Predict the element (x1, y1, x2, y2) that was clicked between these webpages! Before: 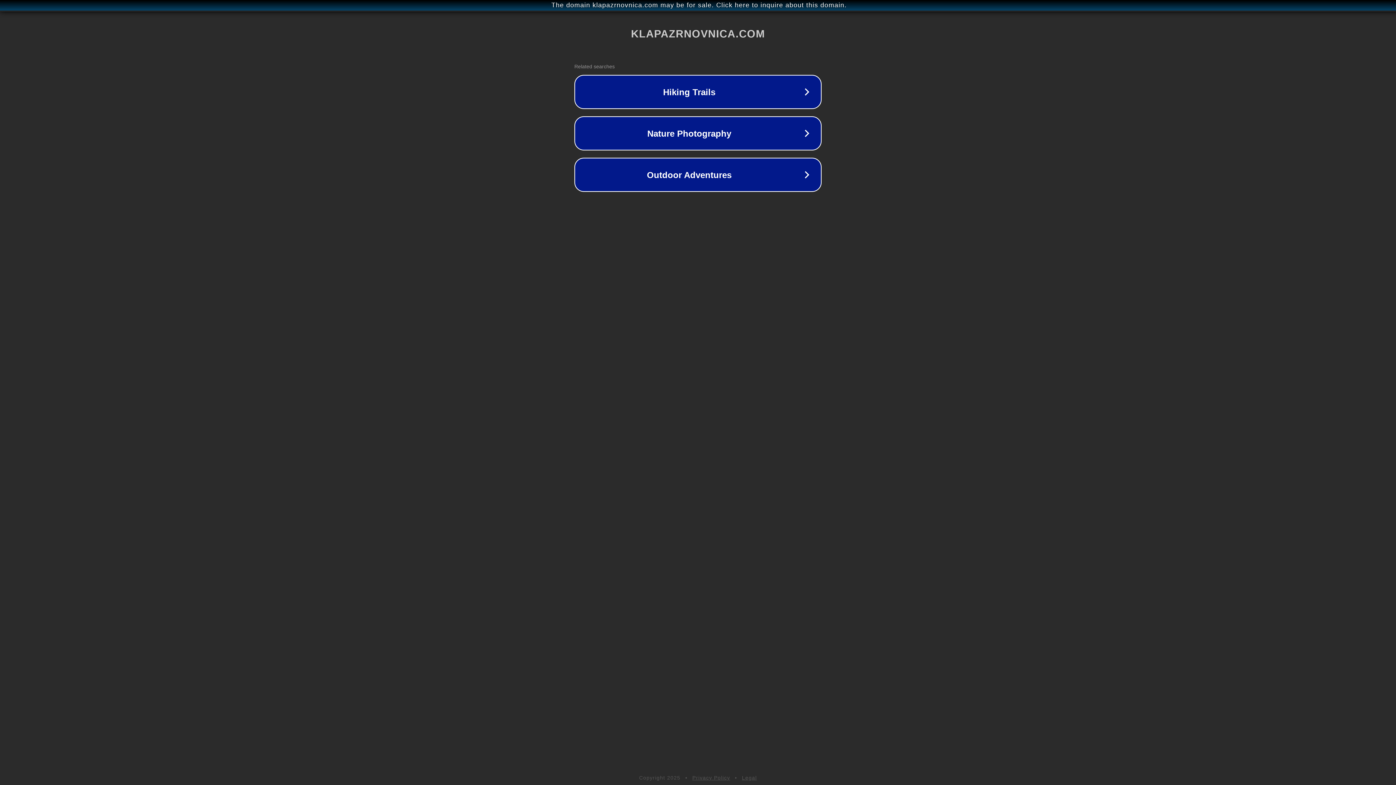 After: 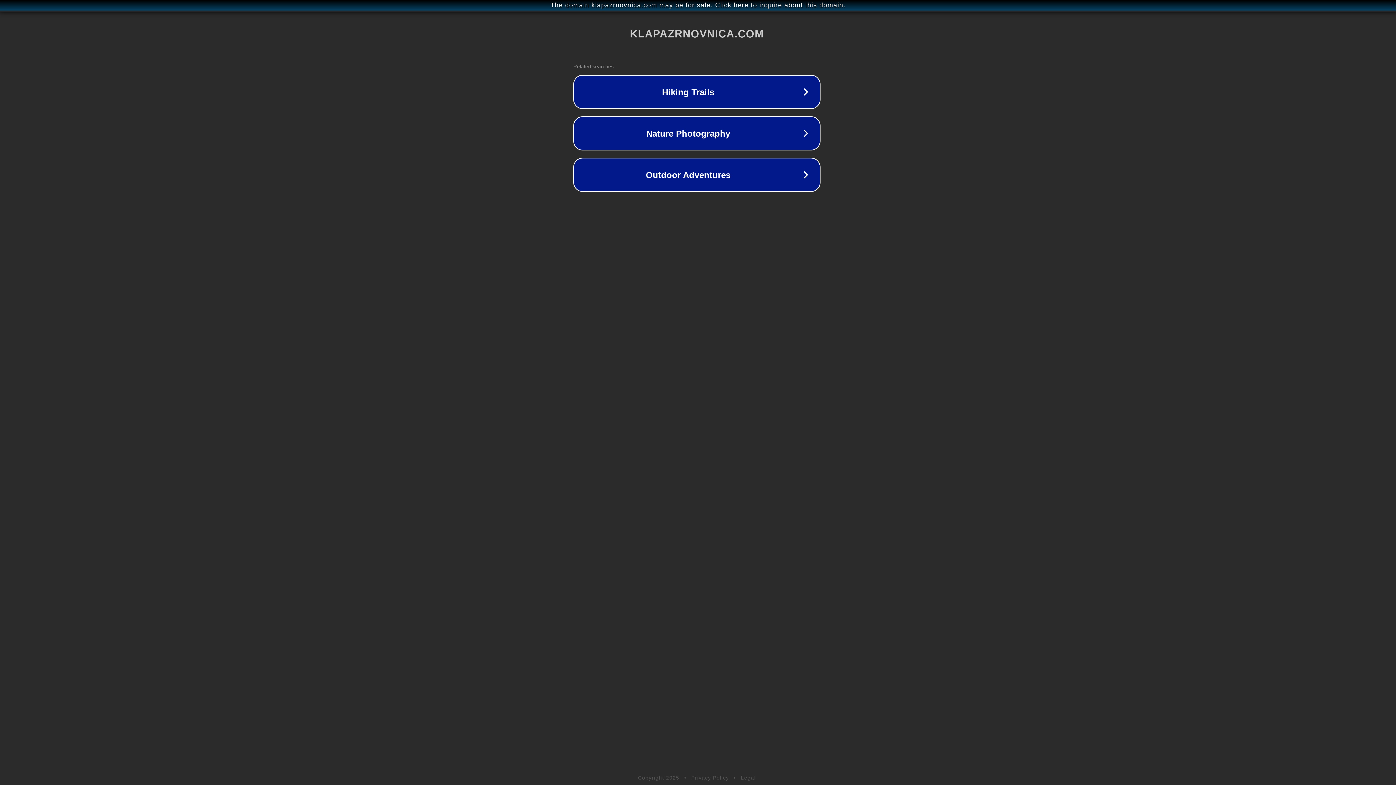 Action: label: The domain klapazrnovnica.com may be for sale. Click here to inquire about this domain. bbox: (1, 1, 1397, 9)